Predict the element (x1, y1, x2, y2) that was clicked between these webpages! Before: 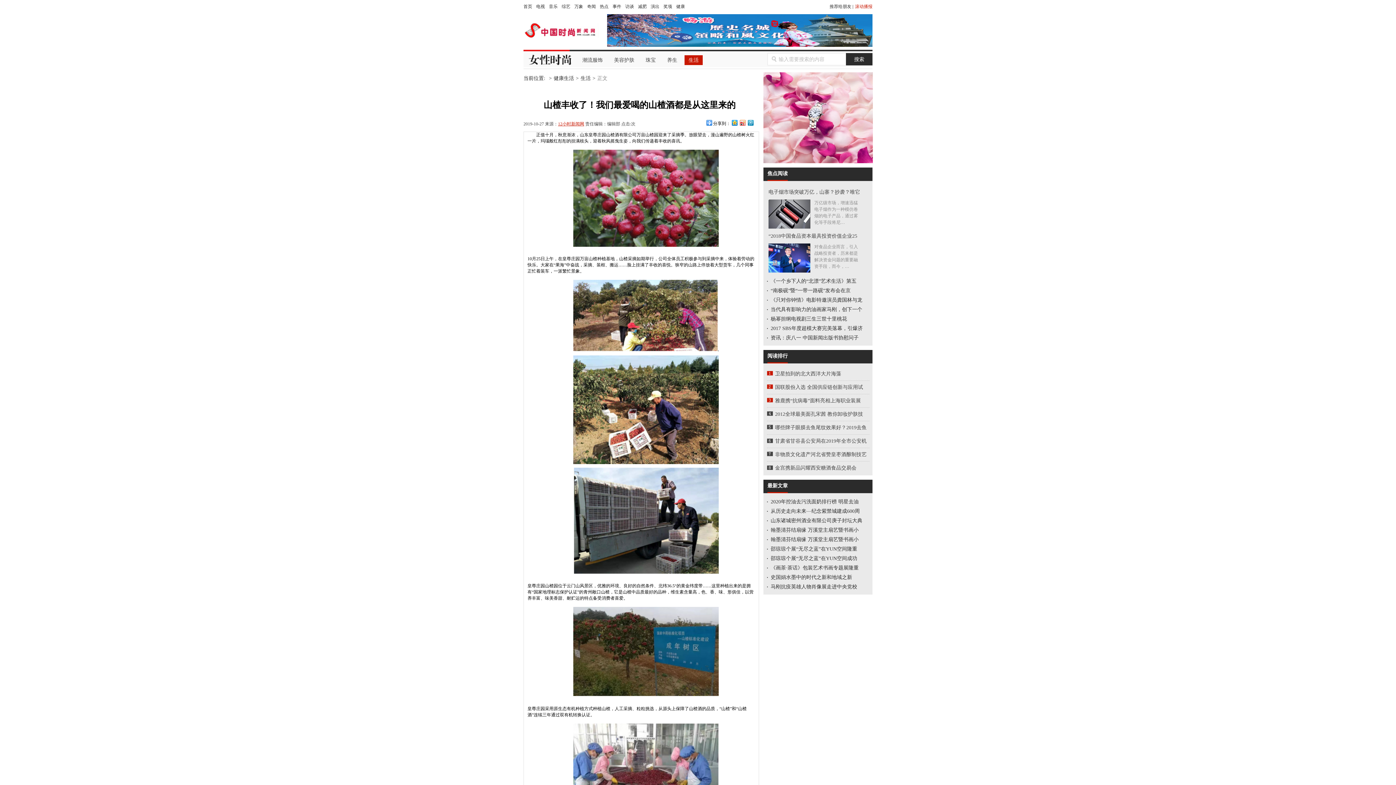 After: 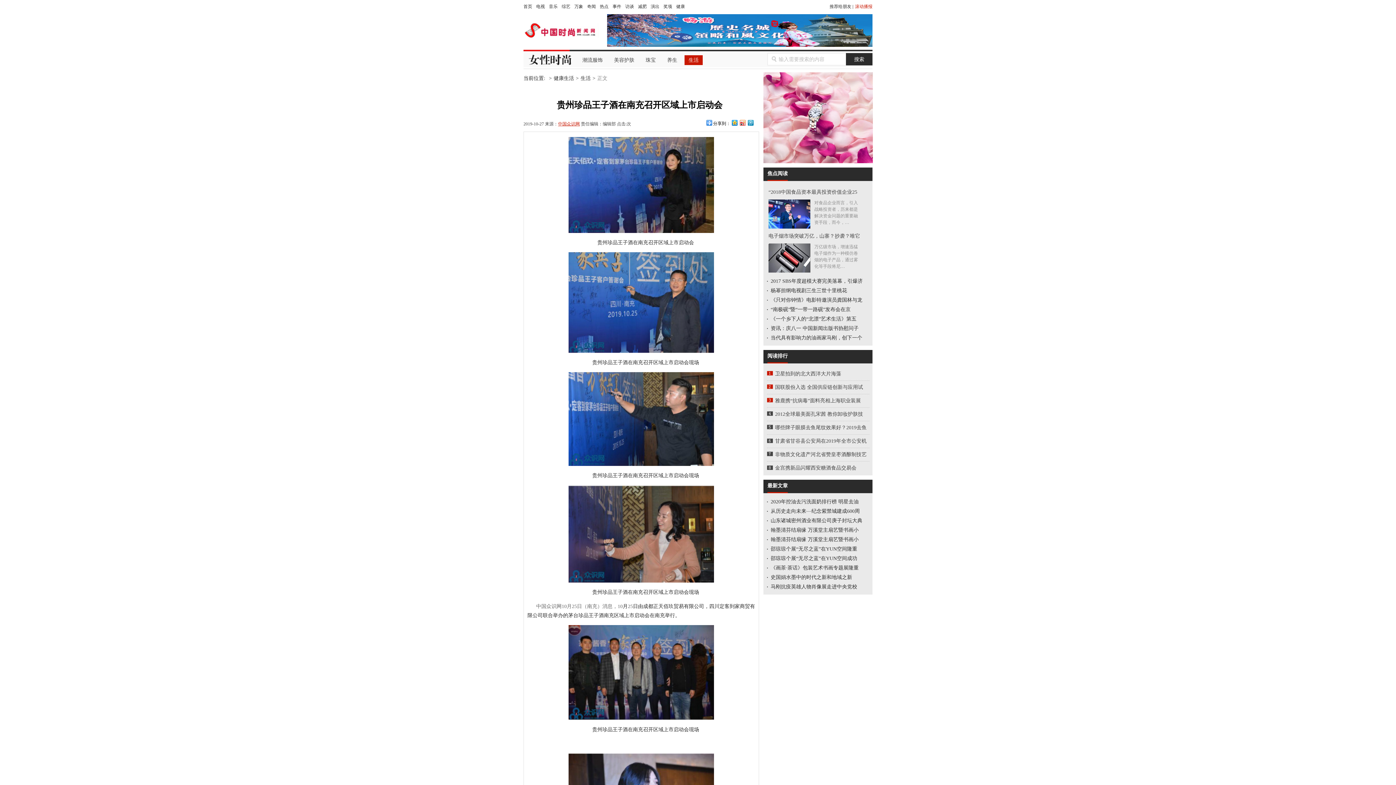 Action: bbox: (573, 569, 718, 575)